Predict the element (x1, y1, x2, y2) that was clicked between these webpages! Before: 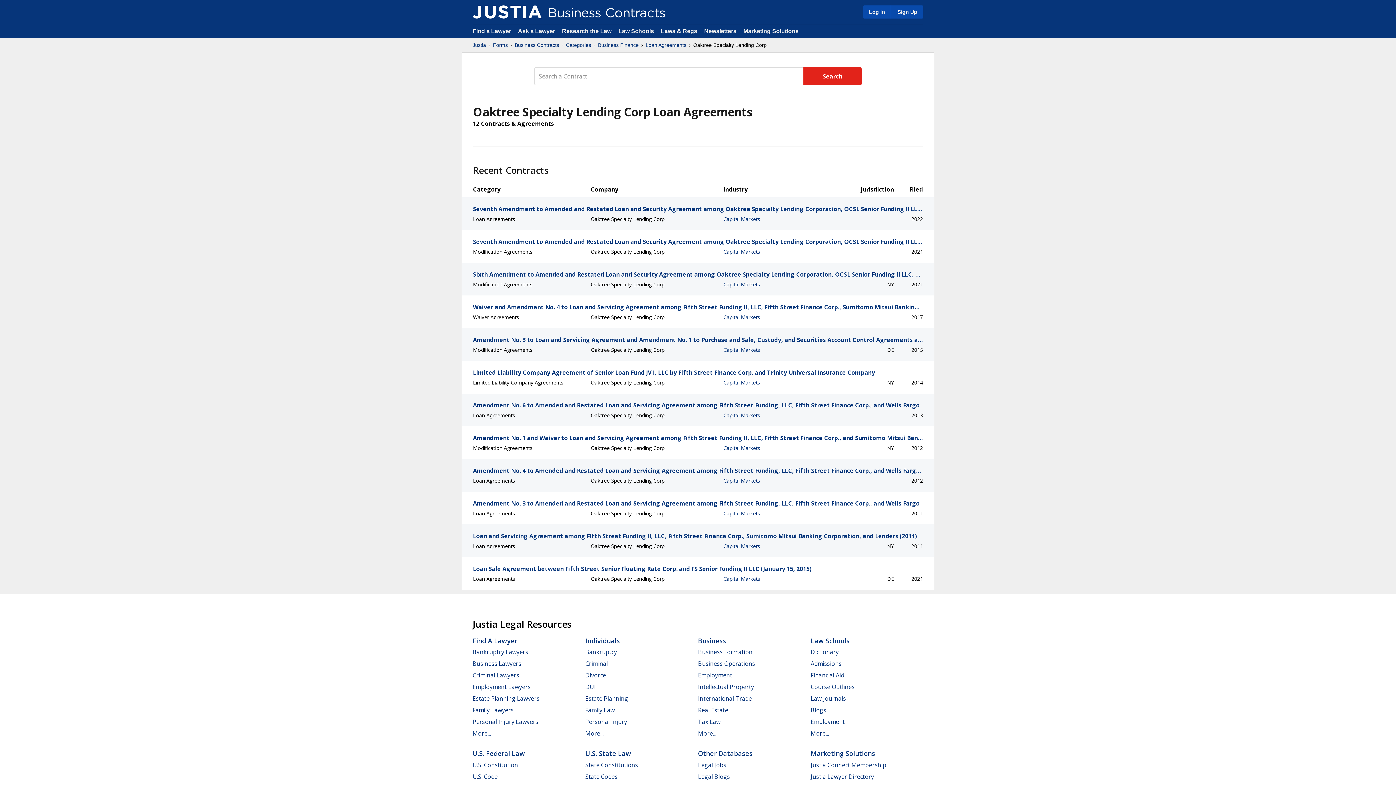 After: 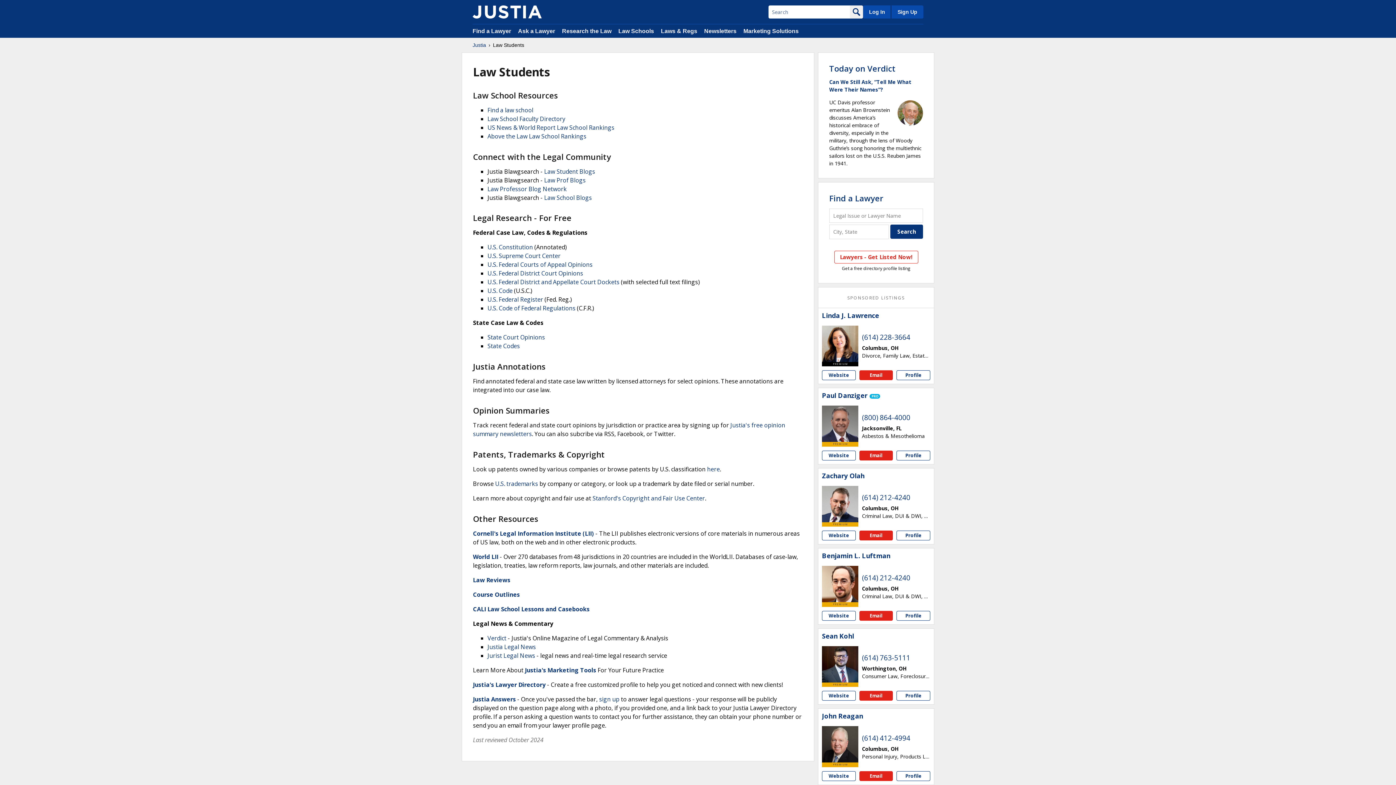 Action: bbox: (810, 671, 844, 679) label: Financial Aid